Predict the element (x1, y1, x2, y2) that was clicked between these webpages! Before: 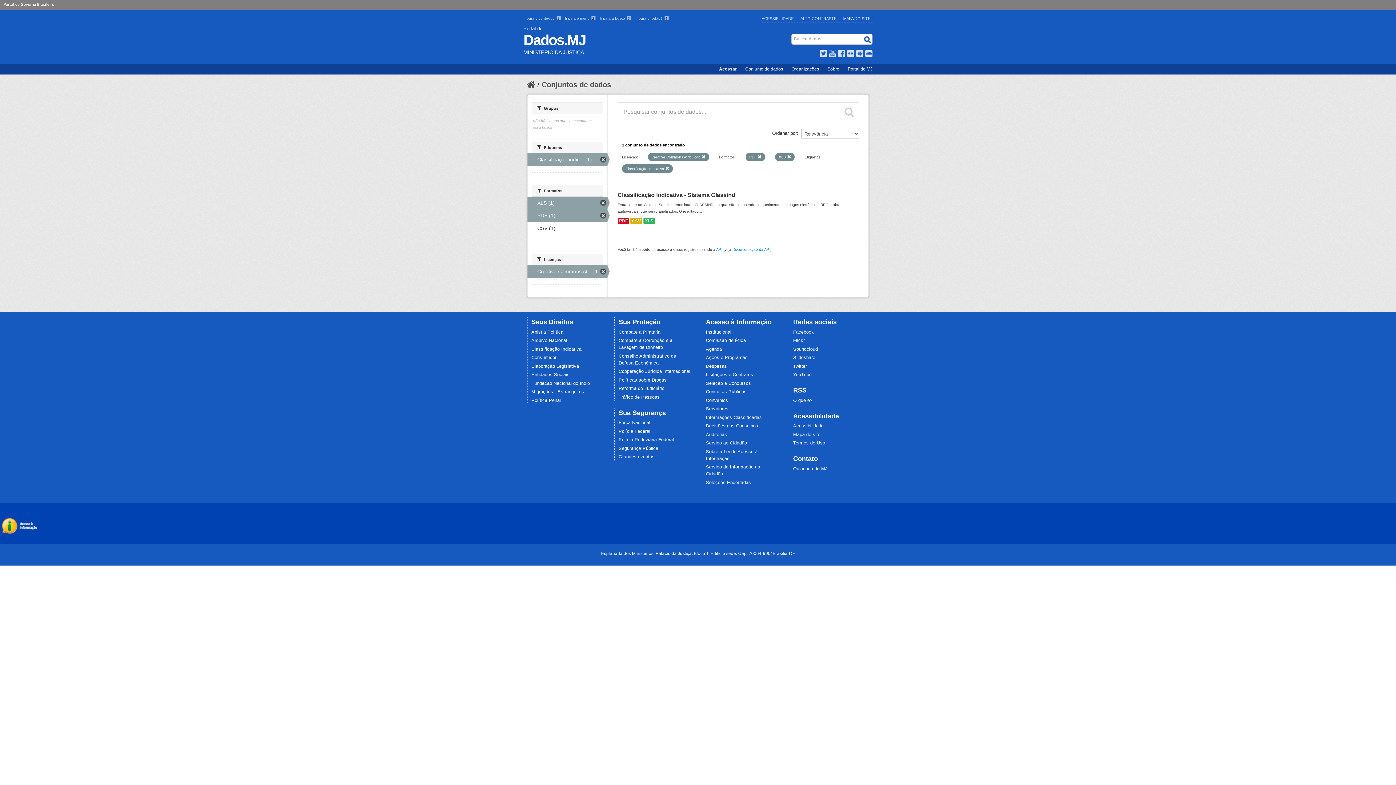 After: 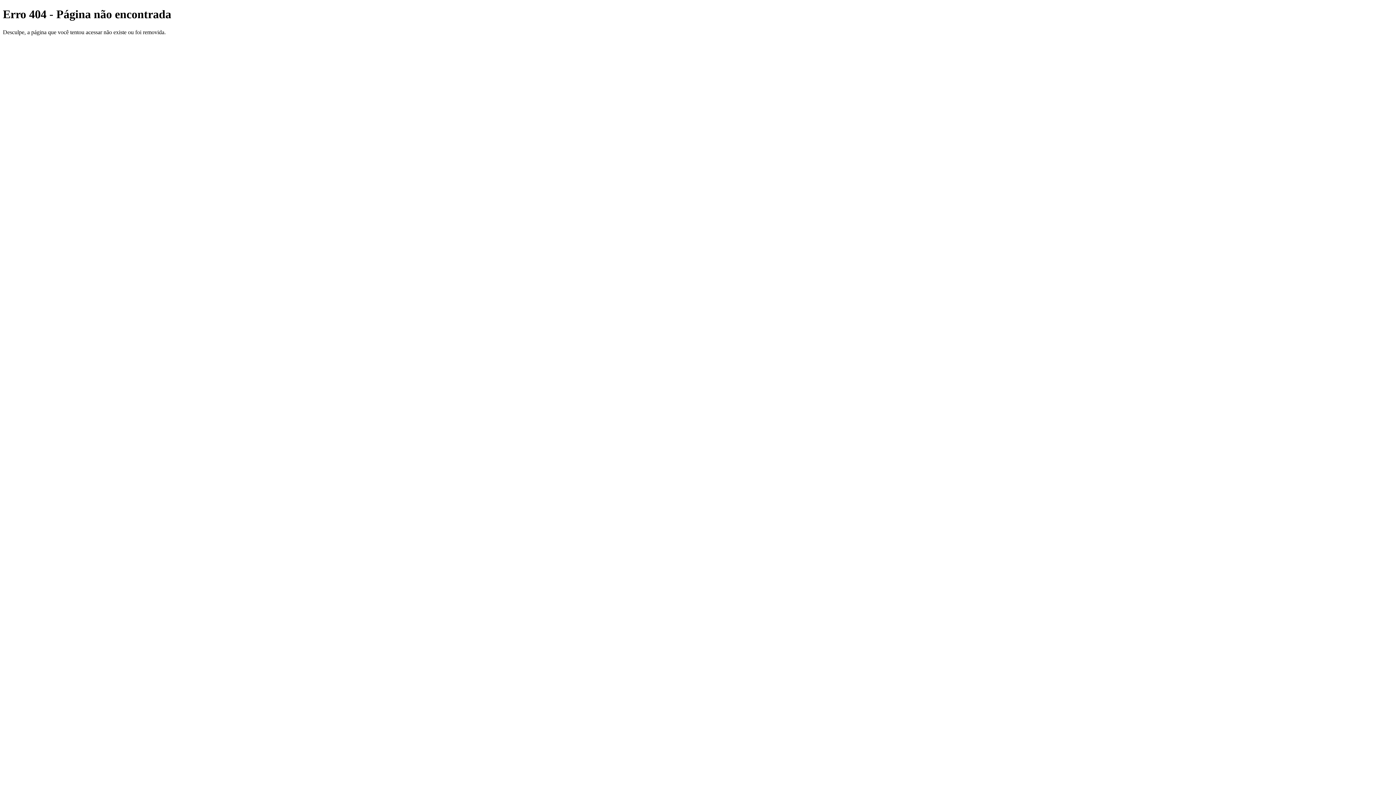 Action: label: Cooperação Jurídica Internacional bbox: (618, 369, 690, 374)